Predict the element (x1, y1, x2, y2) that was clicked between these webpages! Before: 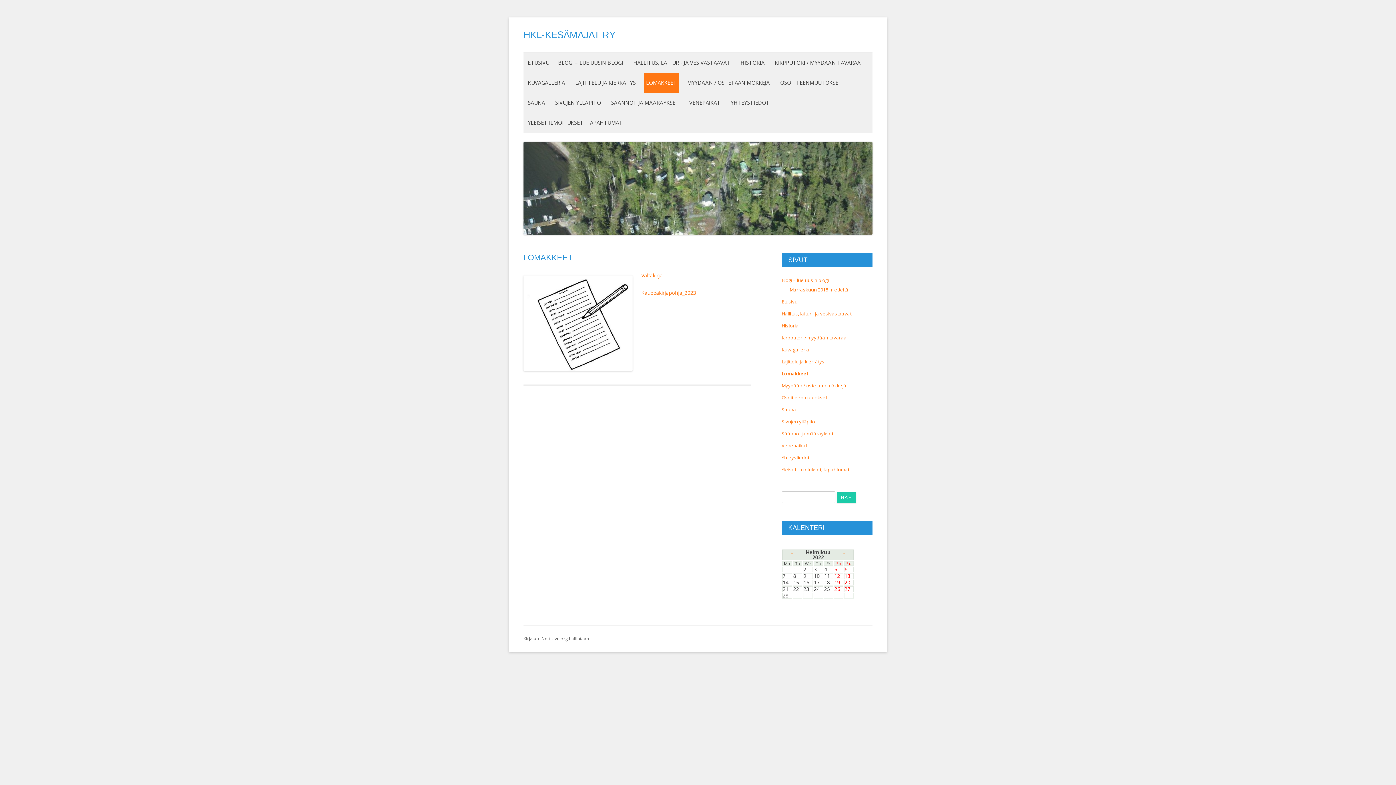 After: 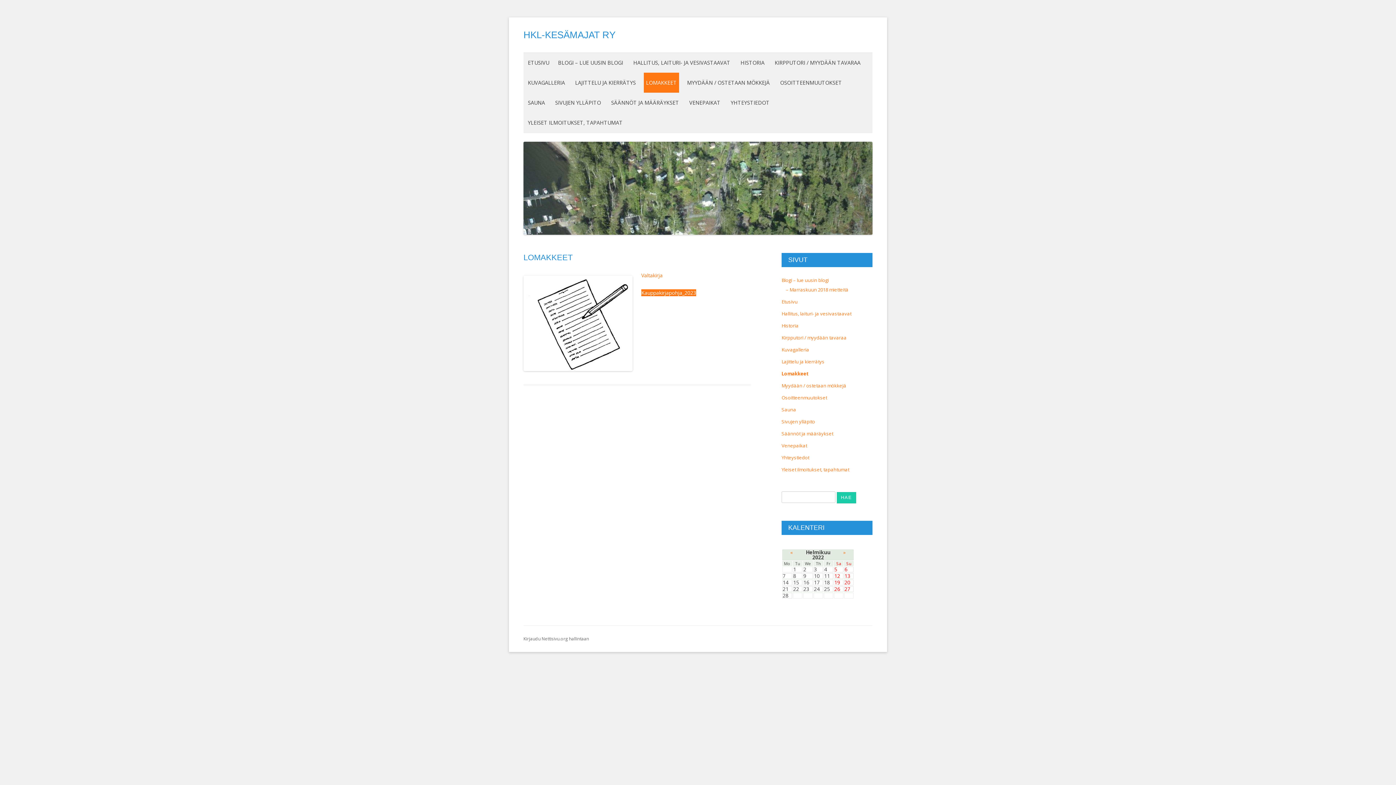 Action: label: Kauppakirjapohja_2023 bbox: (641, 289, 696, 296)